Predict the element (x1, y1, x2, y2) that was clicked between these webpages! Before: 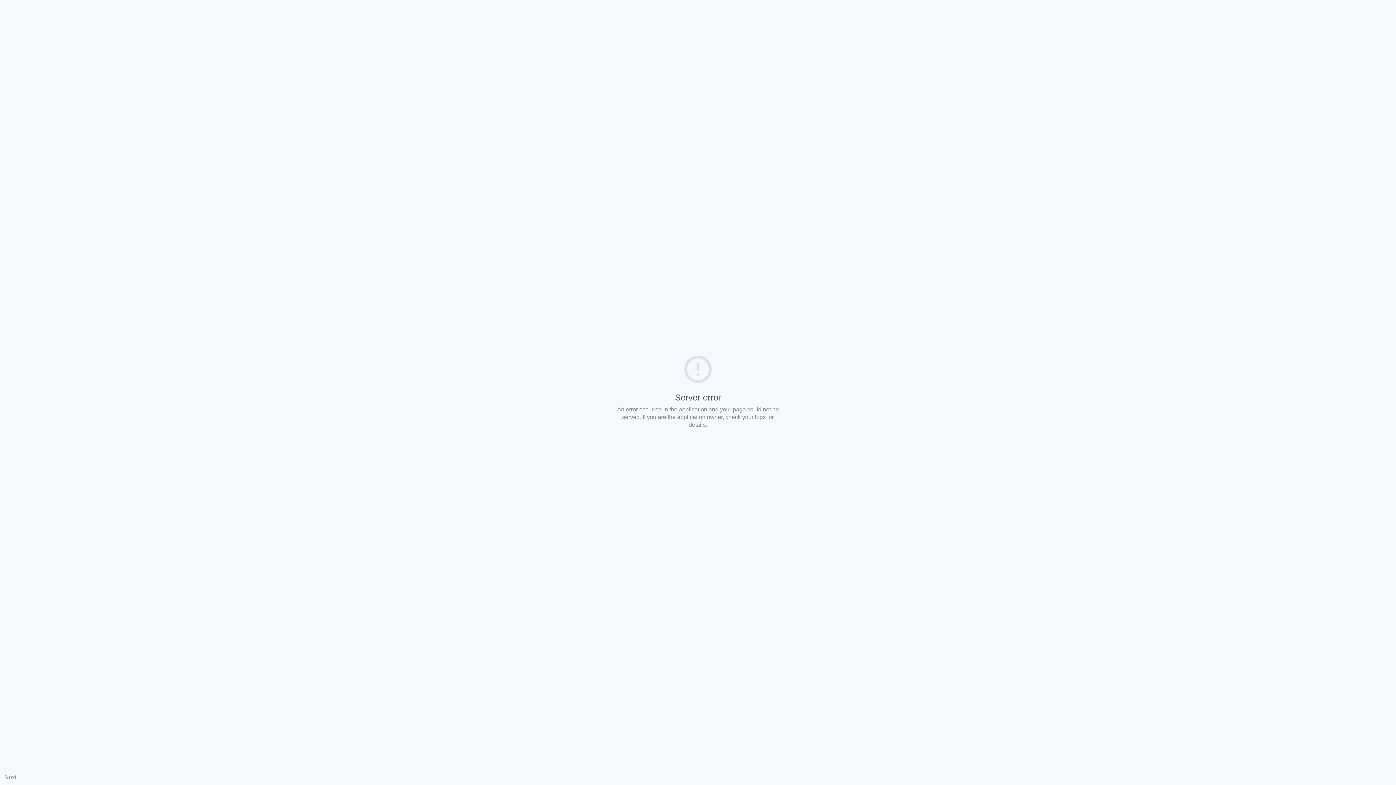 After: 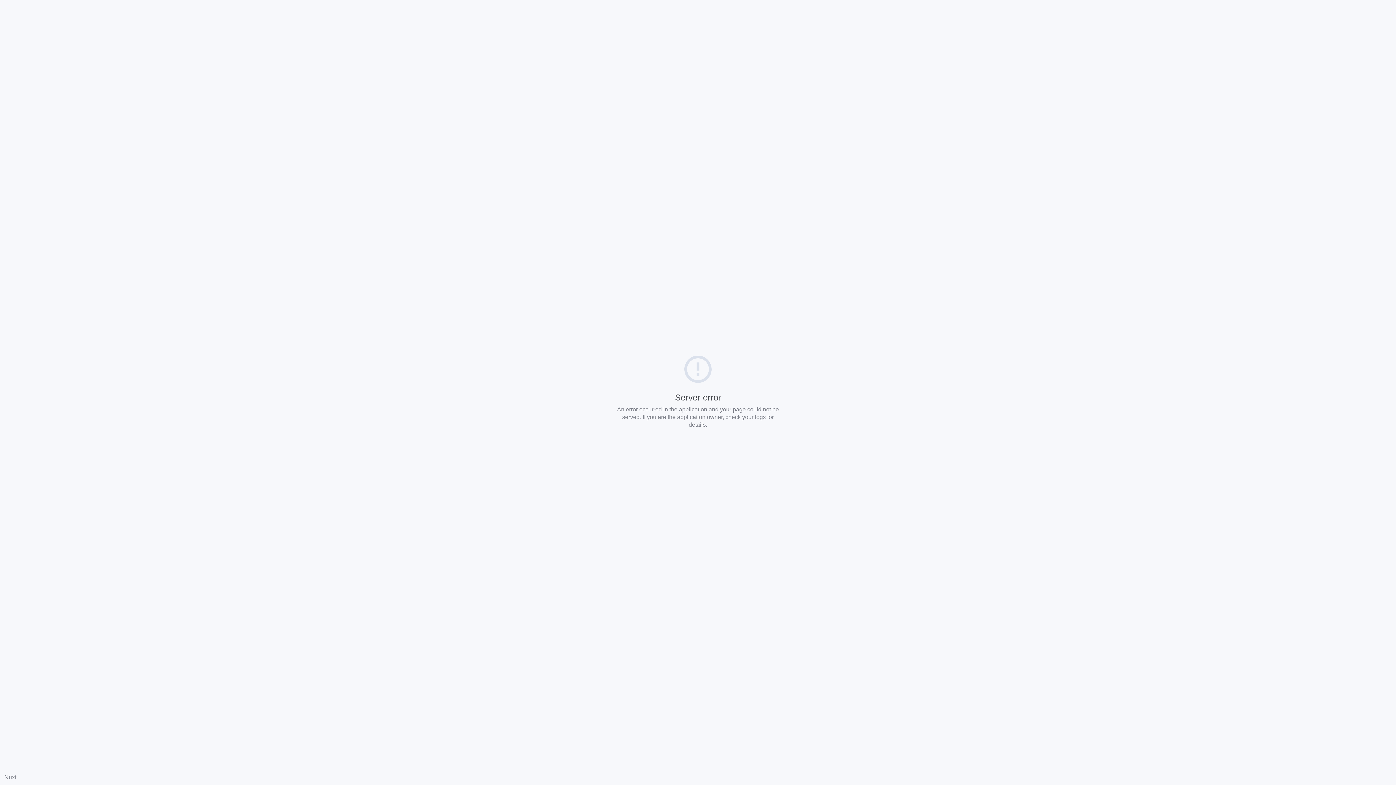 Action: label: Nuxt bbox: (4, 774, 16, 780)